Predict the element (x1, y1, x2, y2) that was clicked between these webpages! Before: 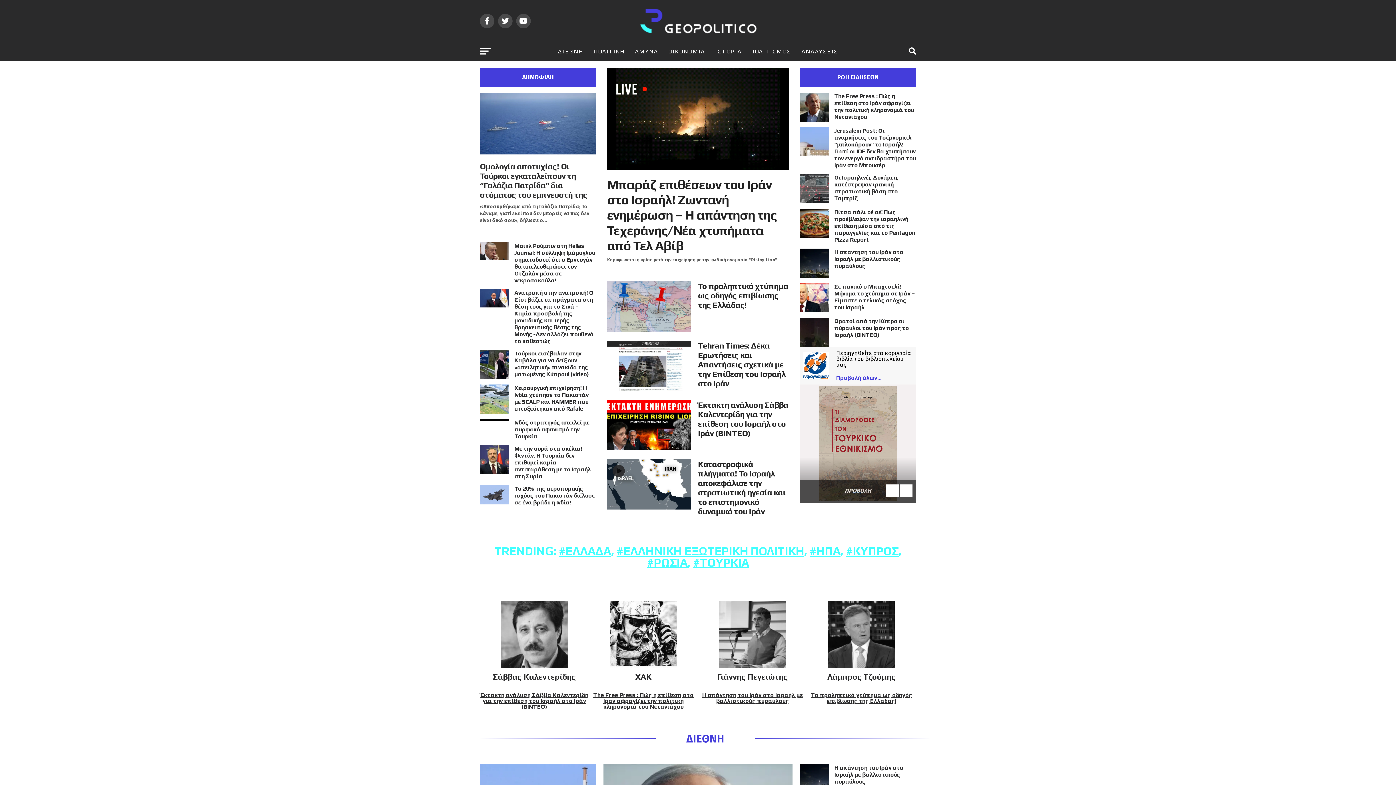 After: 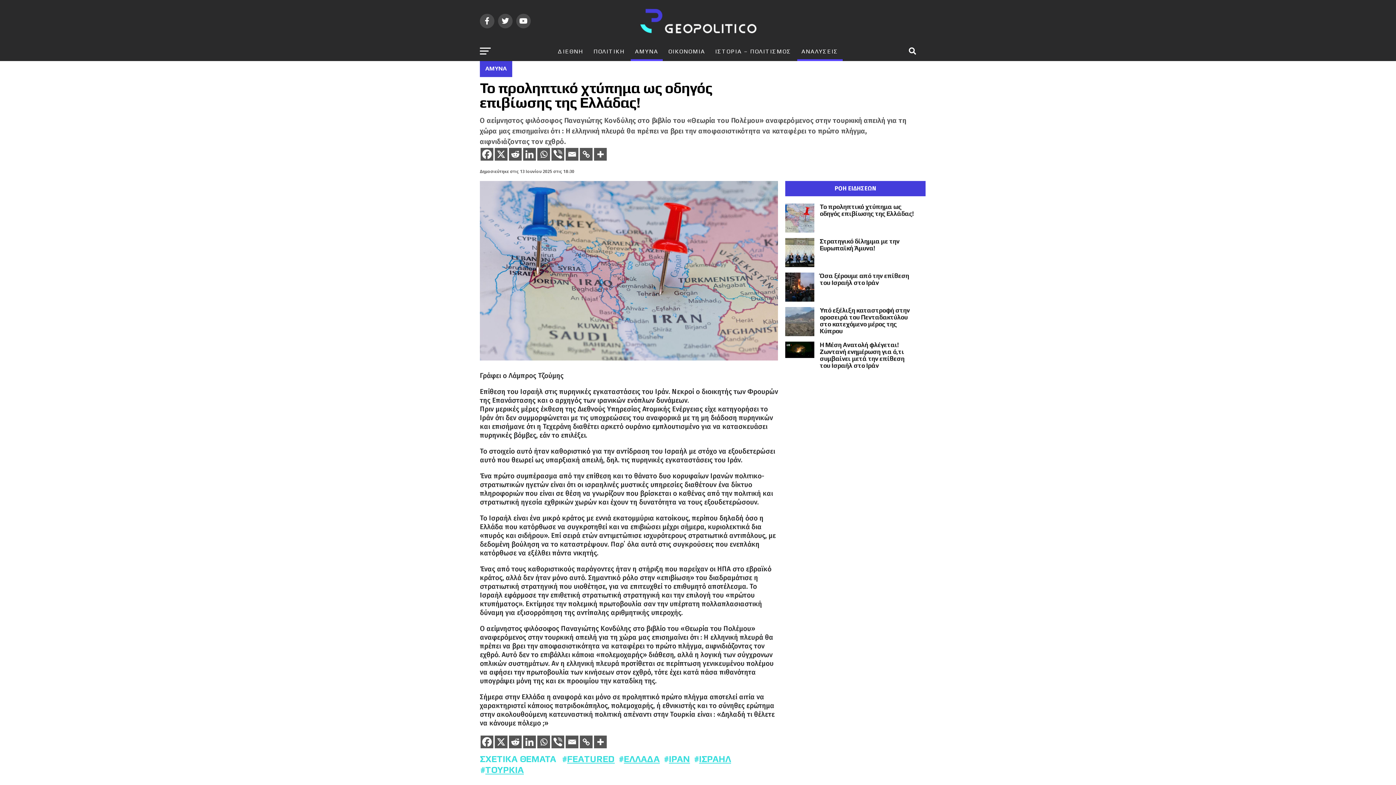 Action: label: Το προληπτικό χτύπημα ως οδηγός επιβίωσης της Ελλάδας! bbox: (811, 691, 912, 704)